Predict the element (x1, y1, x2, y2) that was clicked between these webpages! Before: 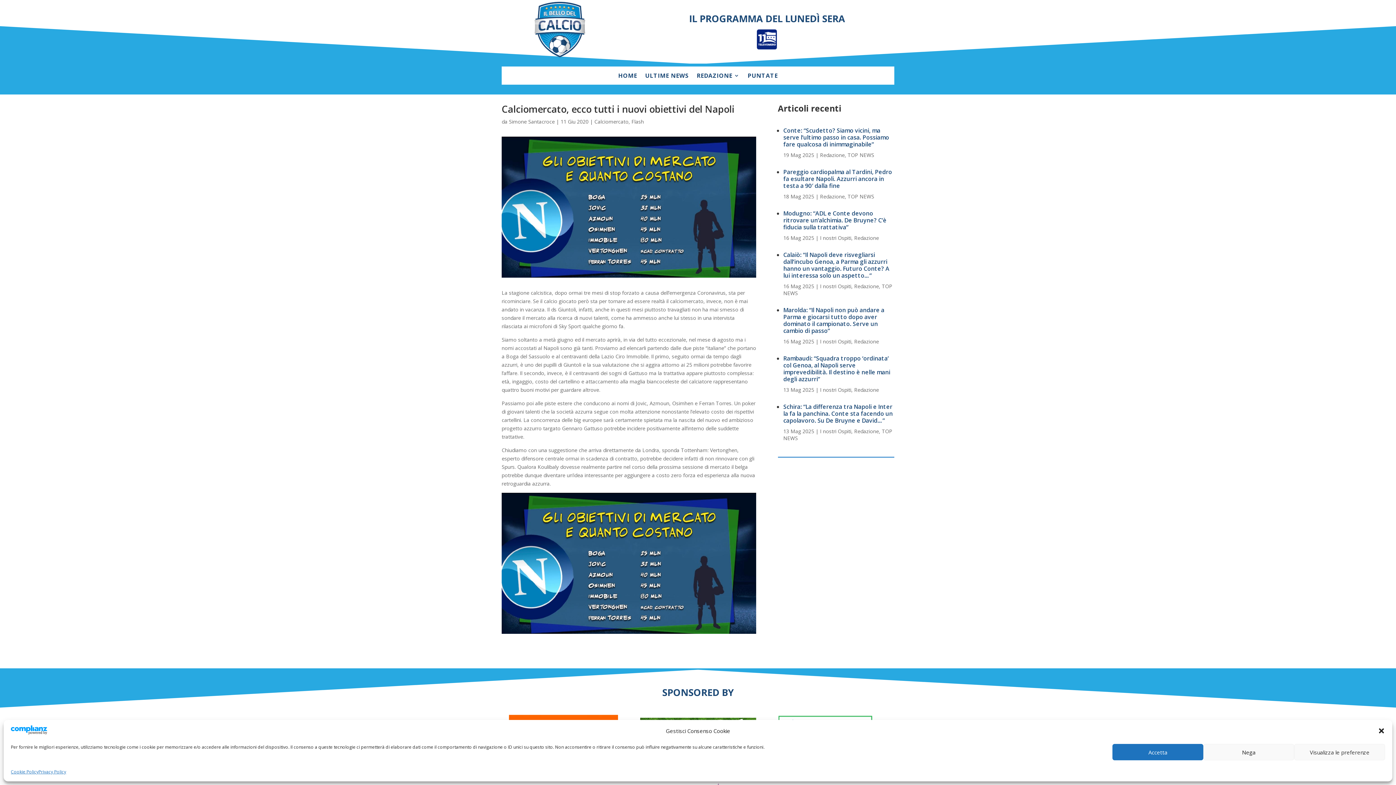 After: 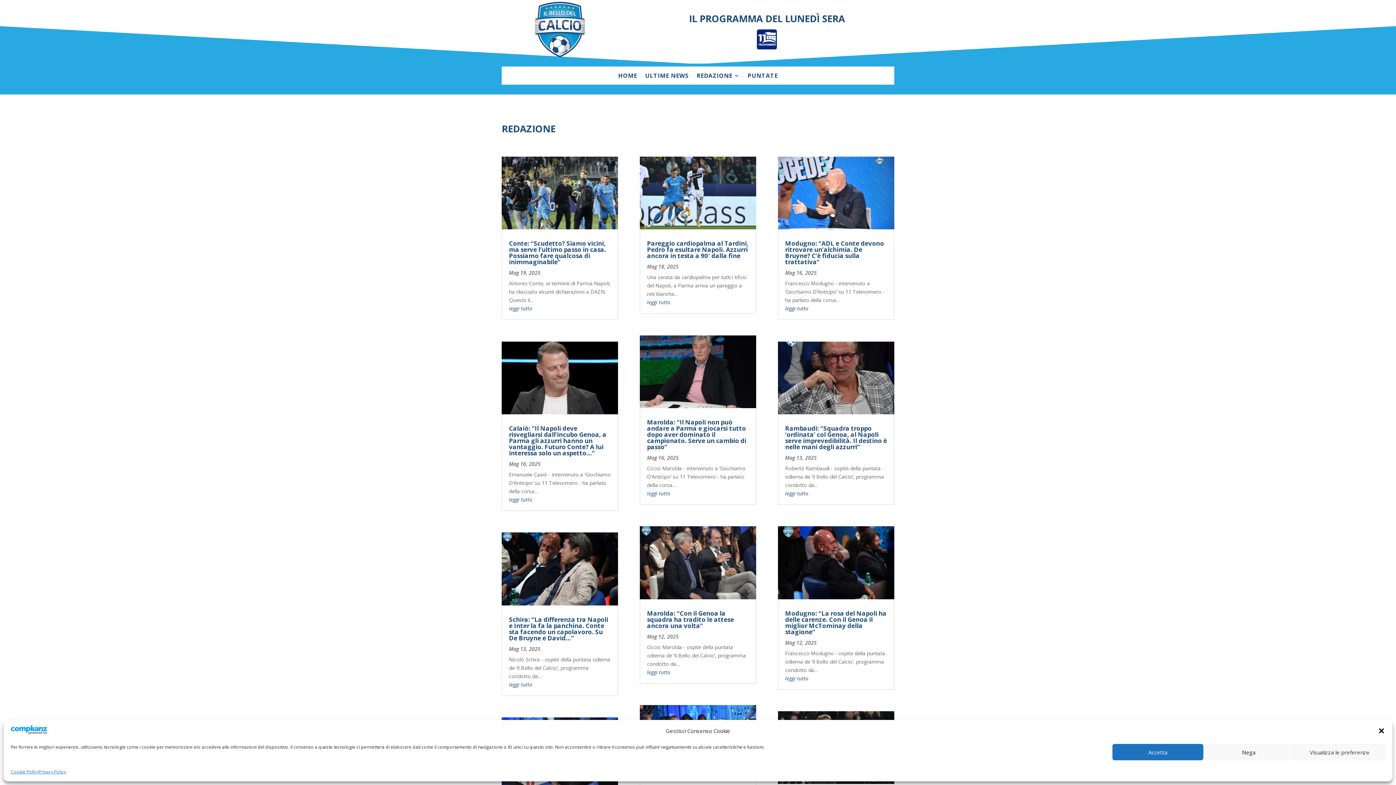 Action: bbox: (820, 193, 844, 199) label: Redazione